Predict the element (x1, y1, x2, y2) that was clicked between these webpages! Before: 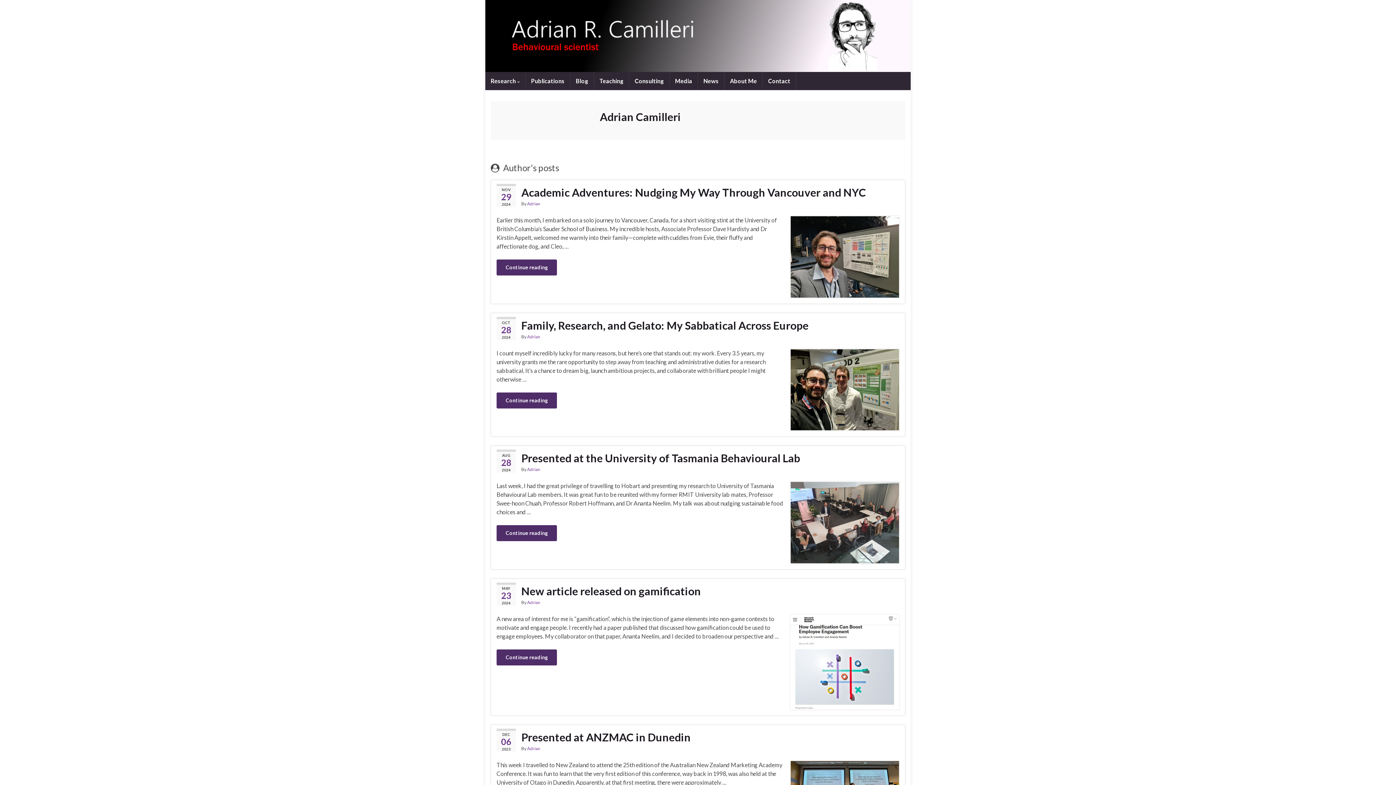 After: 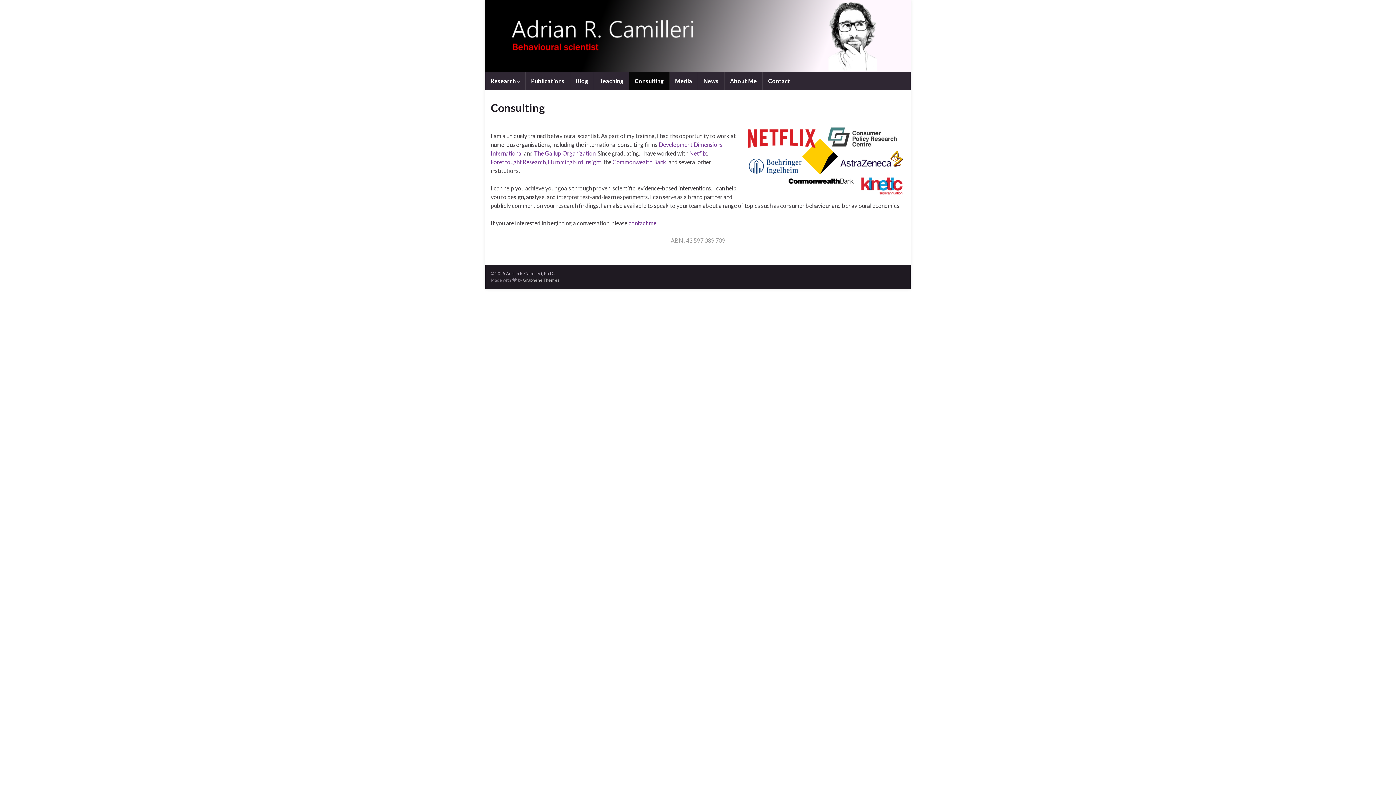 Action: bbox: (629, 72, 669, 90) label: Consulting